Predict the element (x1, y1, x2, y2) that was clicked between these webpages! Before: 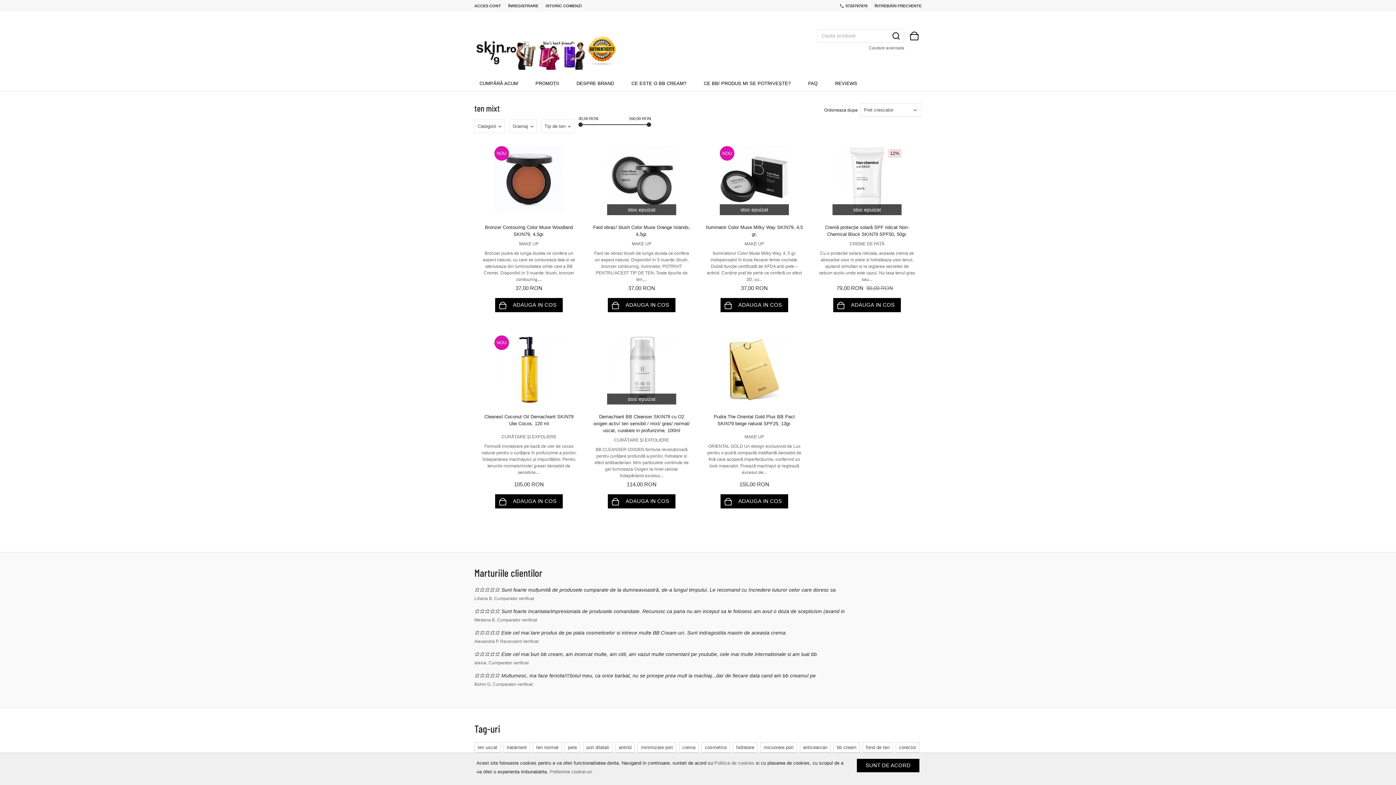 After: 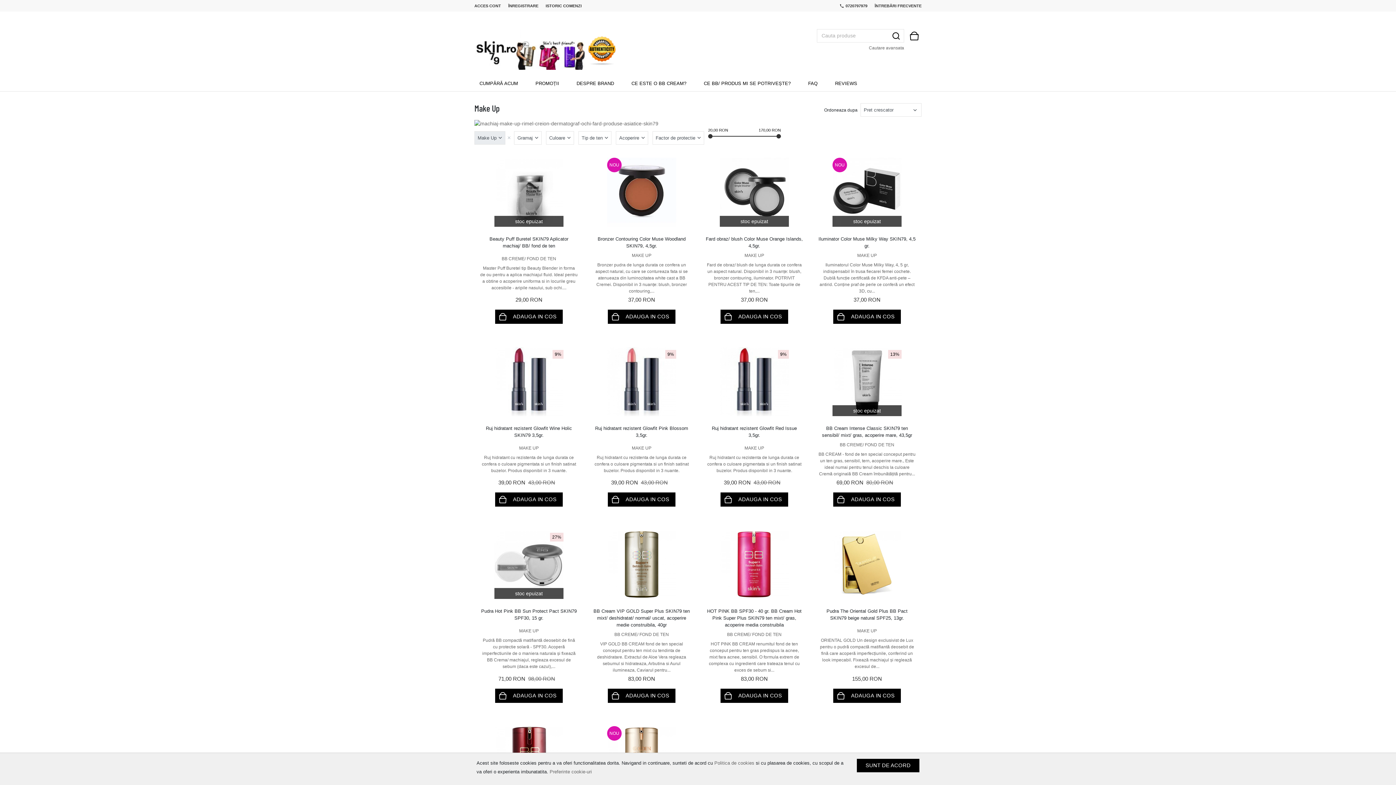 Action: label: MAKE UP bbox: (593, 240, 690, 247)